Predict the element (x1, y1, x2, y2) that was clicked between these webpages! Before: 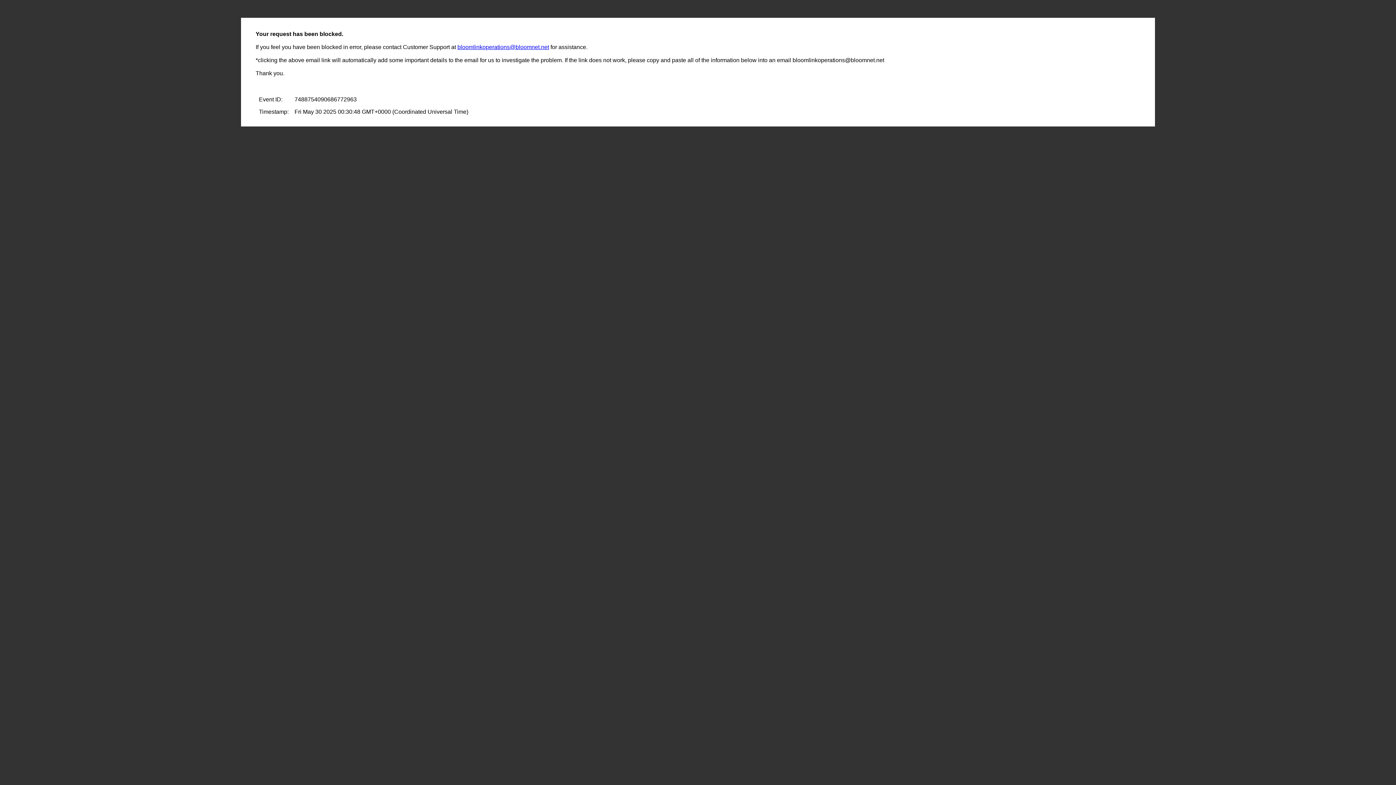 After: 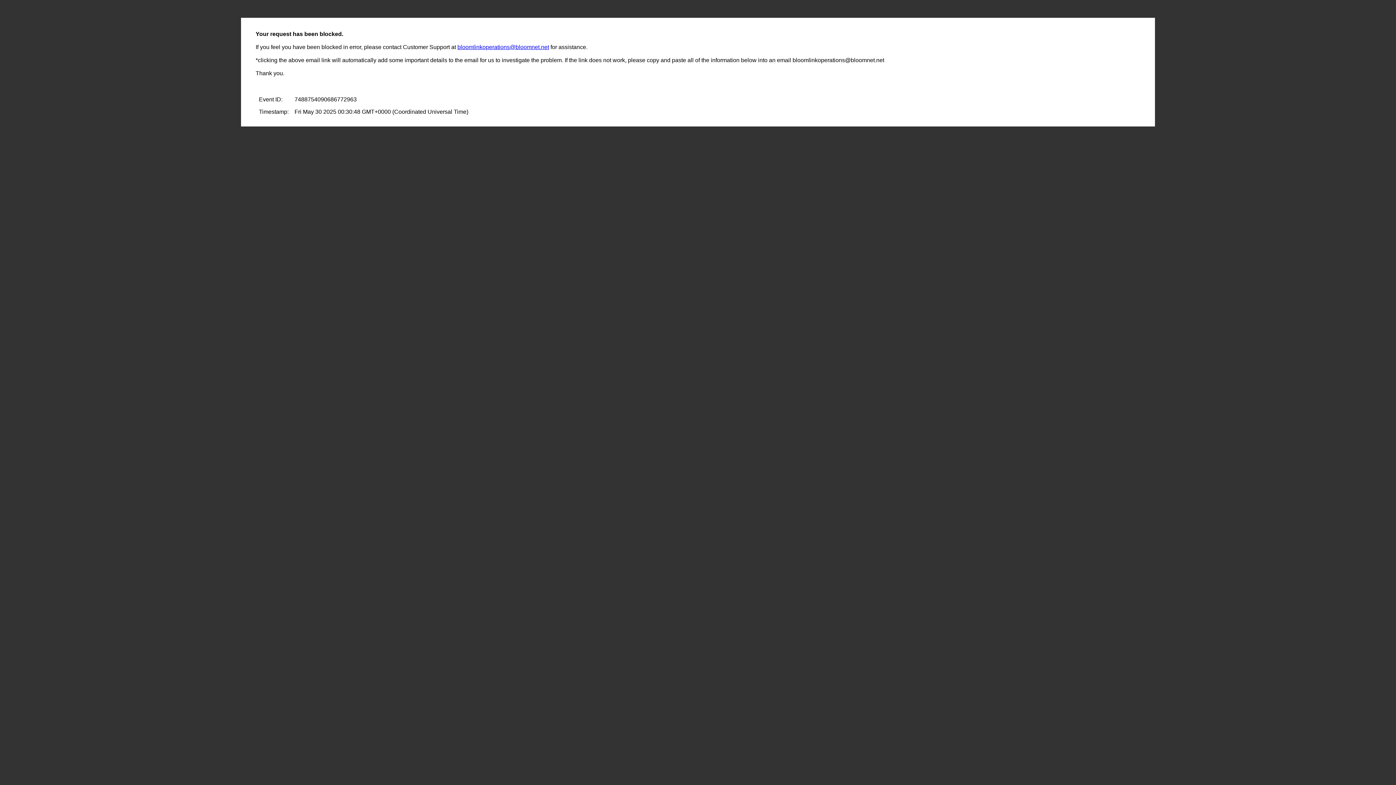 Action: label: bloomlinkoperations@bloomnet.net bbox: (457, 44, 549, 50)